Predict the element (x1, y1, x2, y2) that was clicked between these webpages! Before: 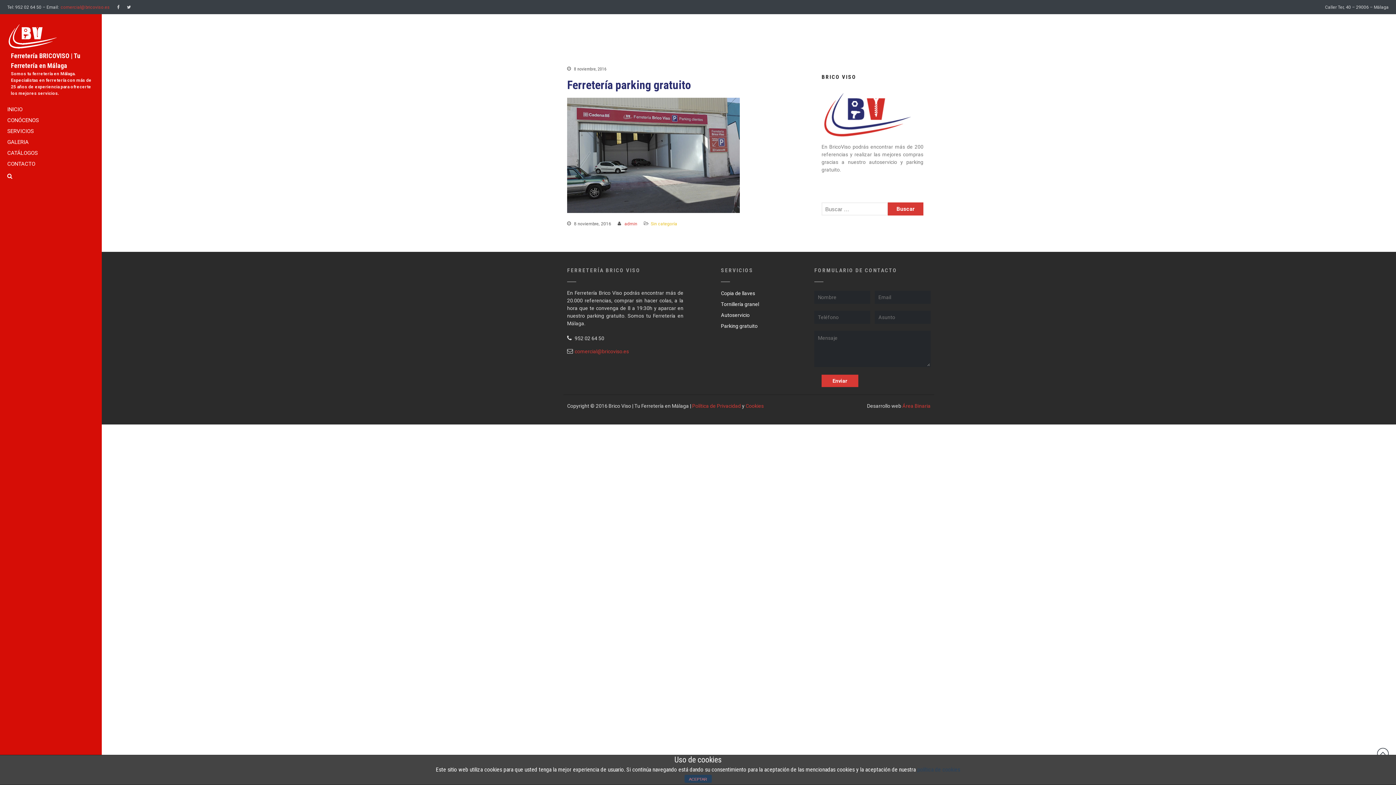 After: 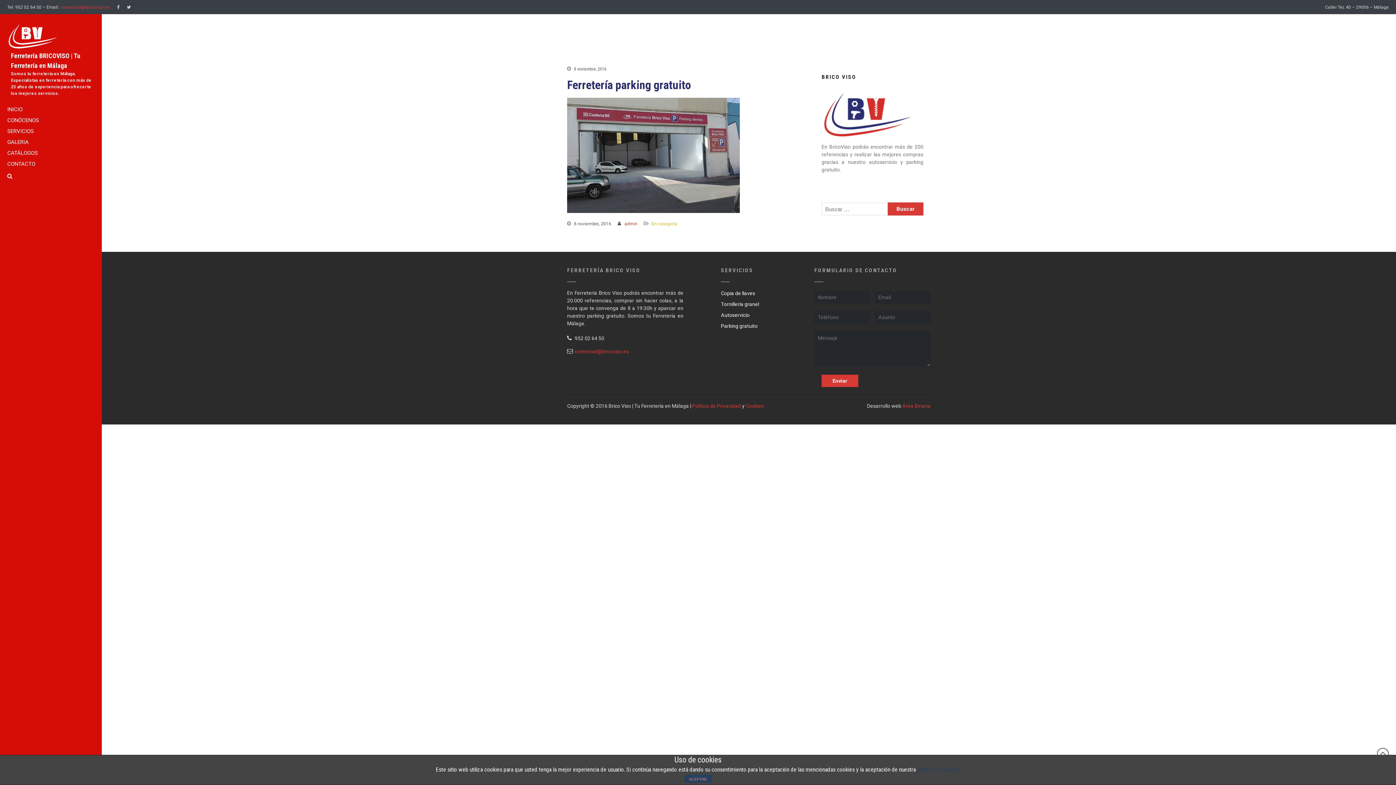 Action: bbox: (721, 323, 757, 329) label: Parking gratuito